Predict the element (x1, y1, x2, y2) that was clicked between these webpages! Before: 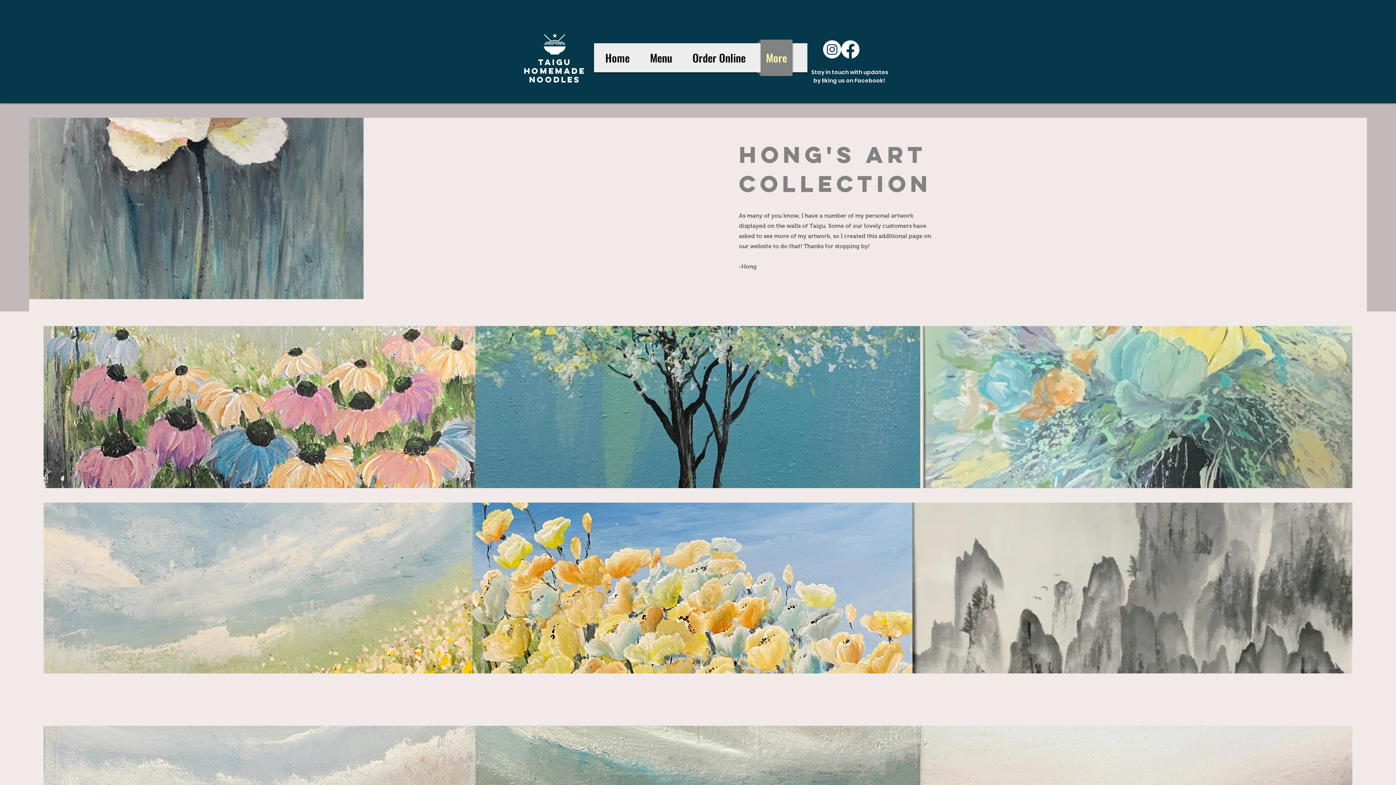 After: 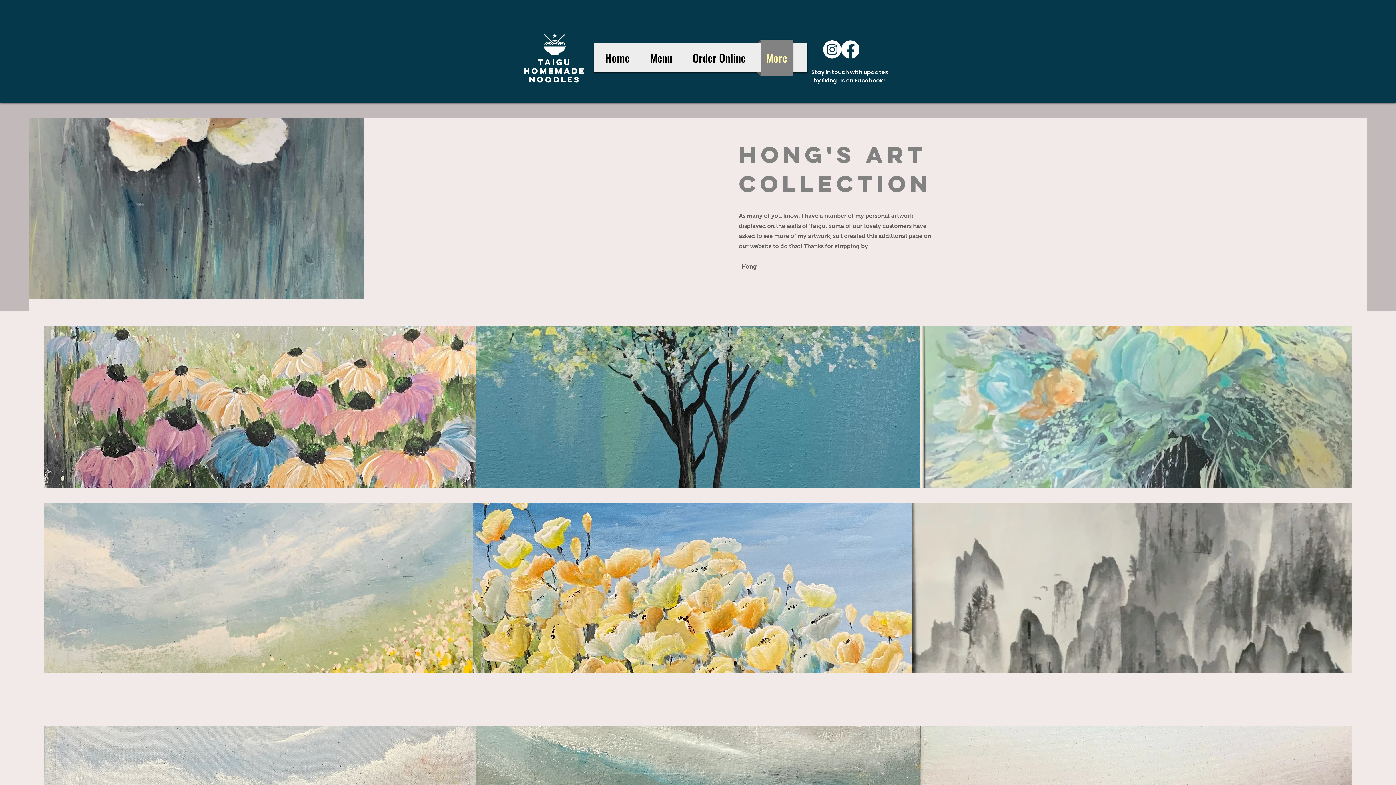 Action: bbox: (823, 40, 841, 58) label: Instagram   